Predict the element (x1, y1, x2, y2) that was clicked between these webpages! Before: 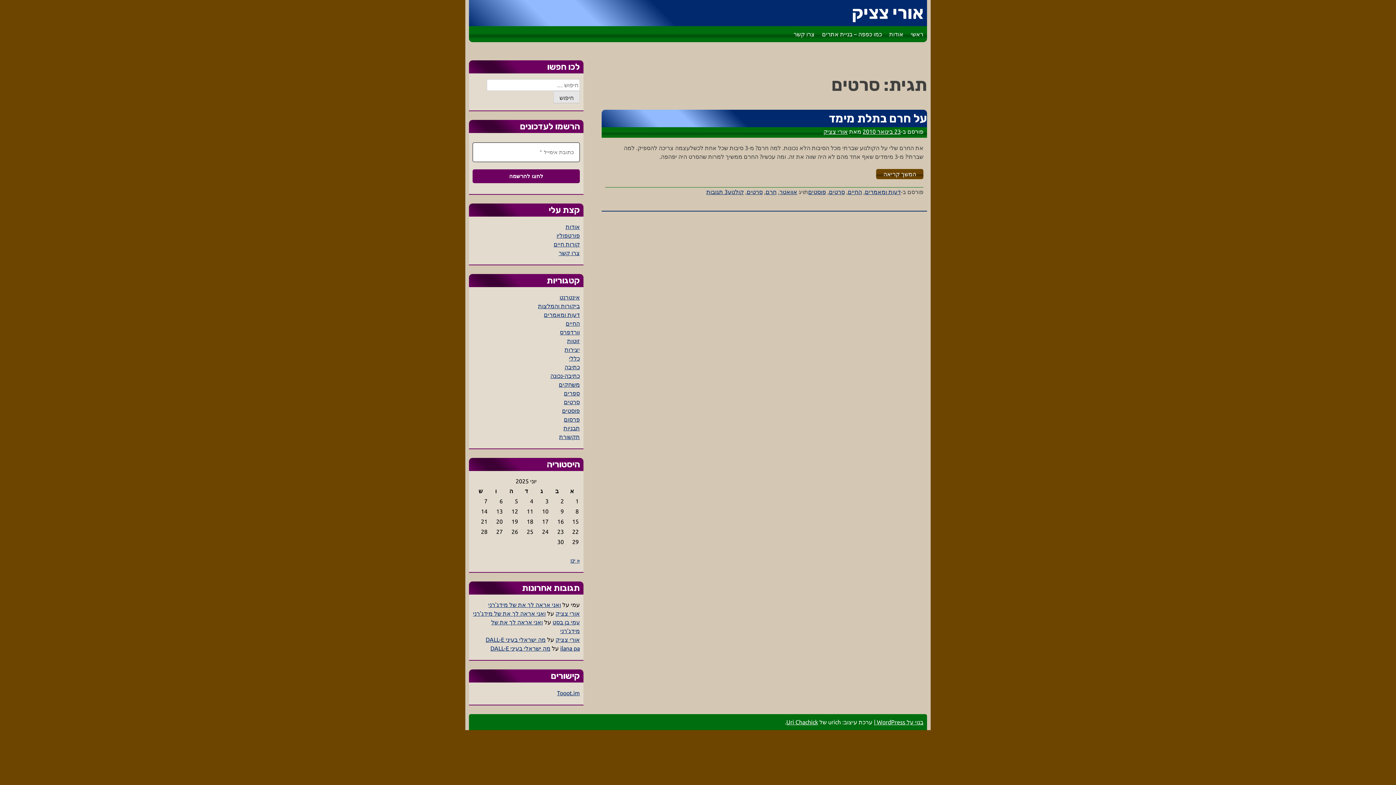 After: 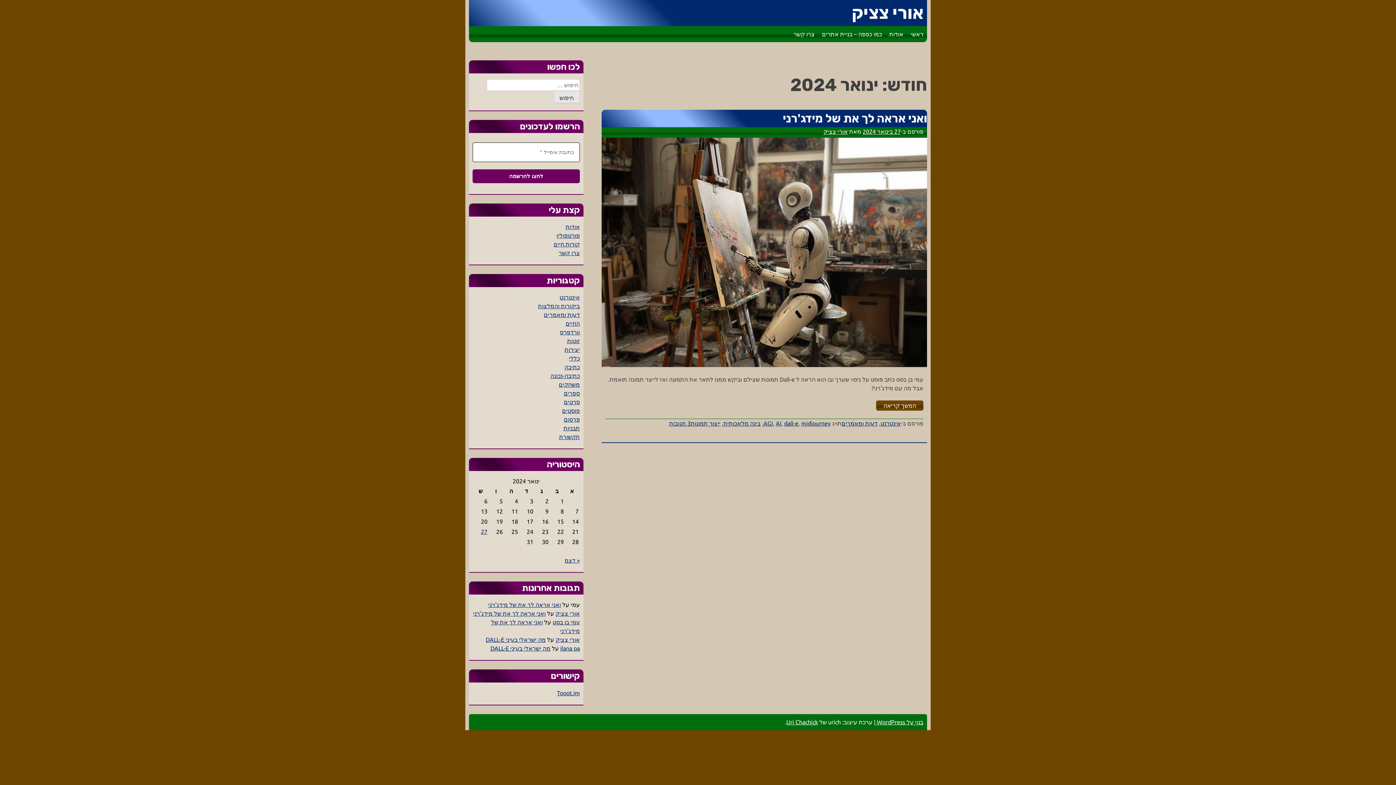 Action: bbox: (570, 557, 580, 564) label: « ינו